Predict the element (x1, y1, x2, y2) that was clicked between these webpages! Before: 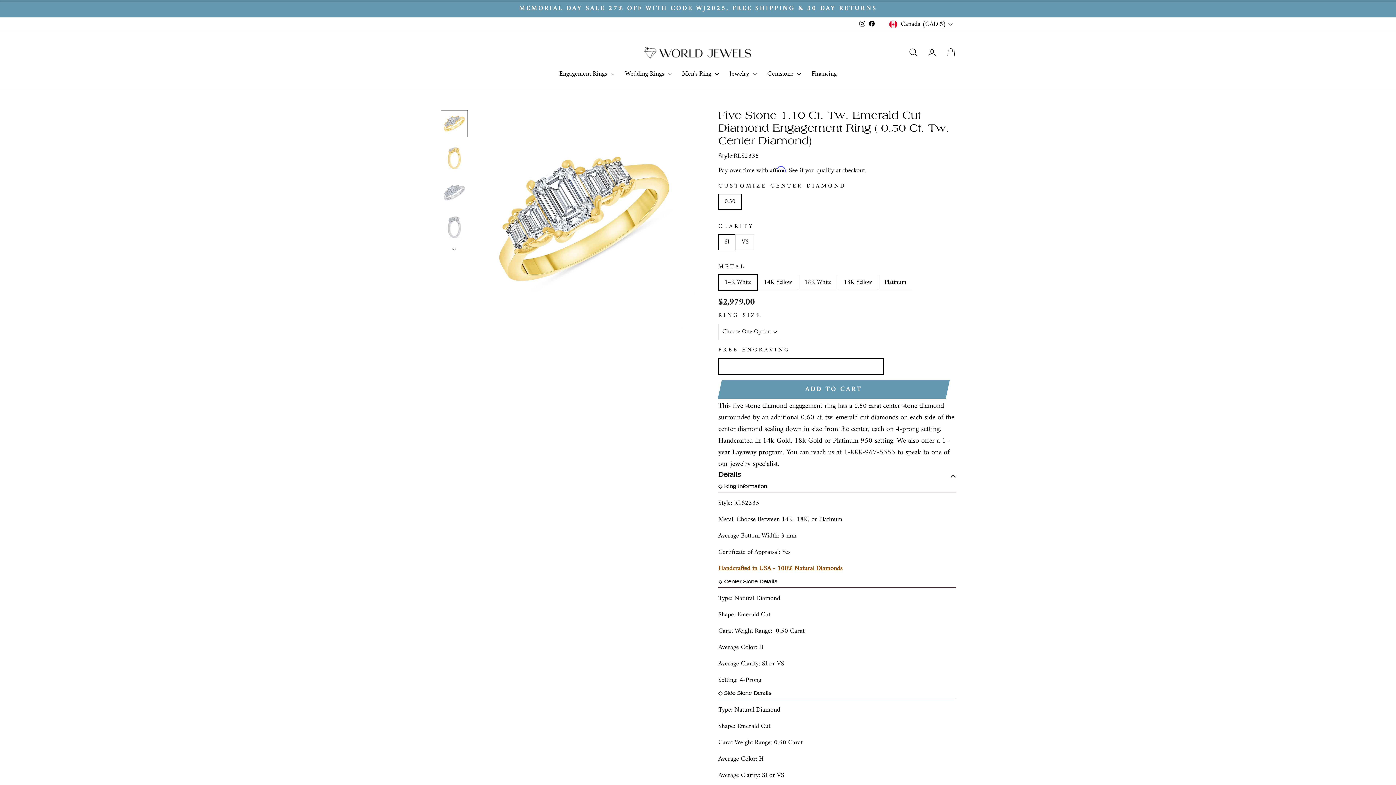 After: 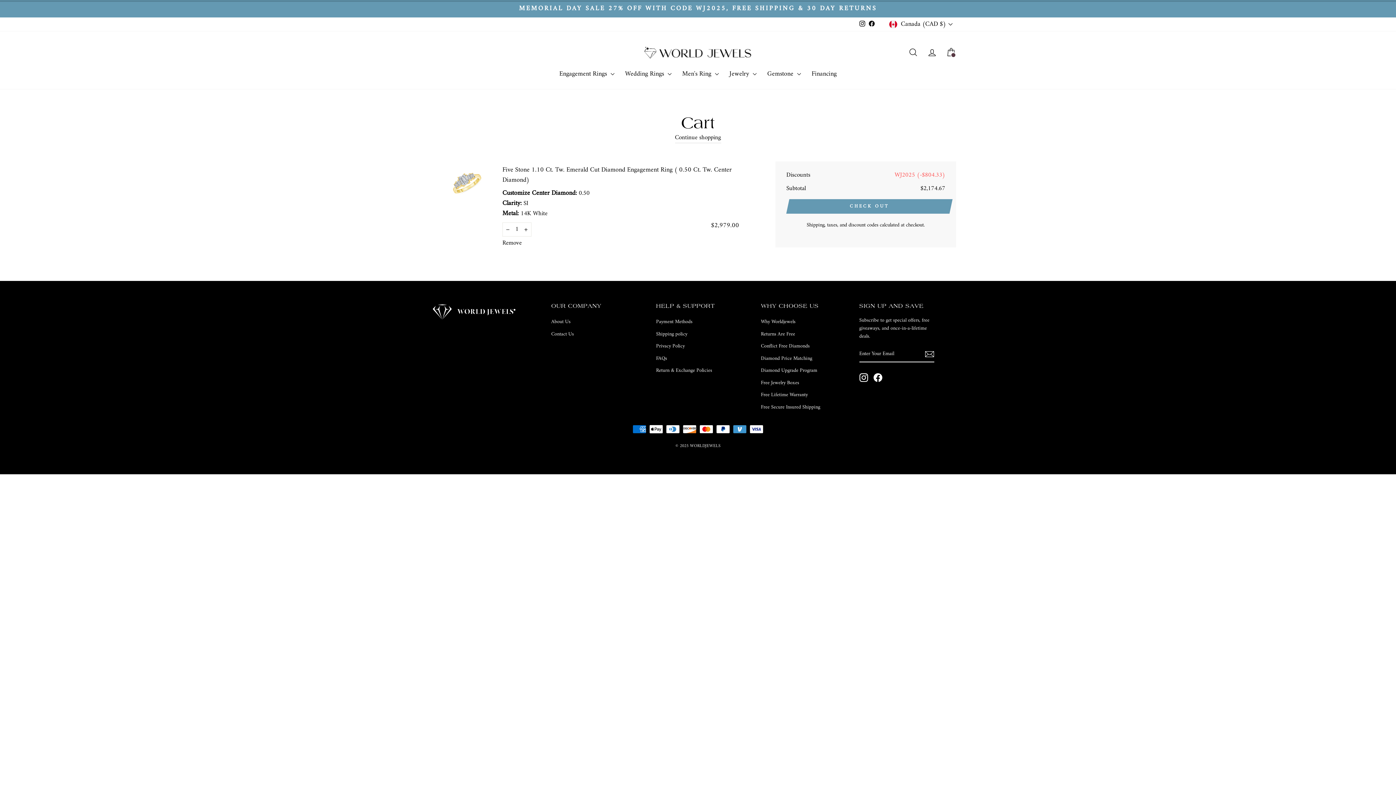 Action: bbox: (722, 380, 945, 398) label: ADD TO CART